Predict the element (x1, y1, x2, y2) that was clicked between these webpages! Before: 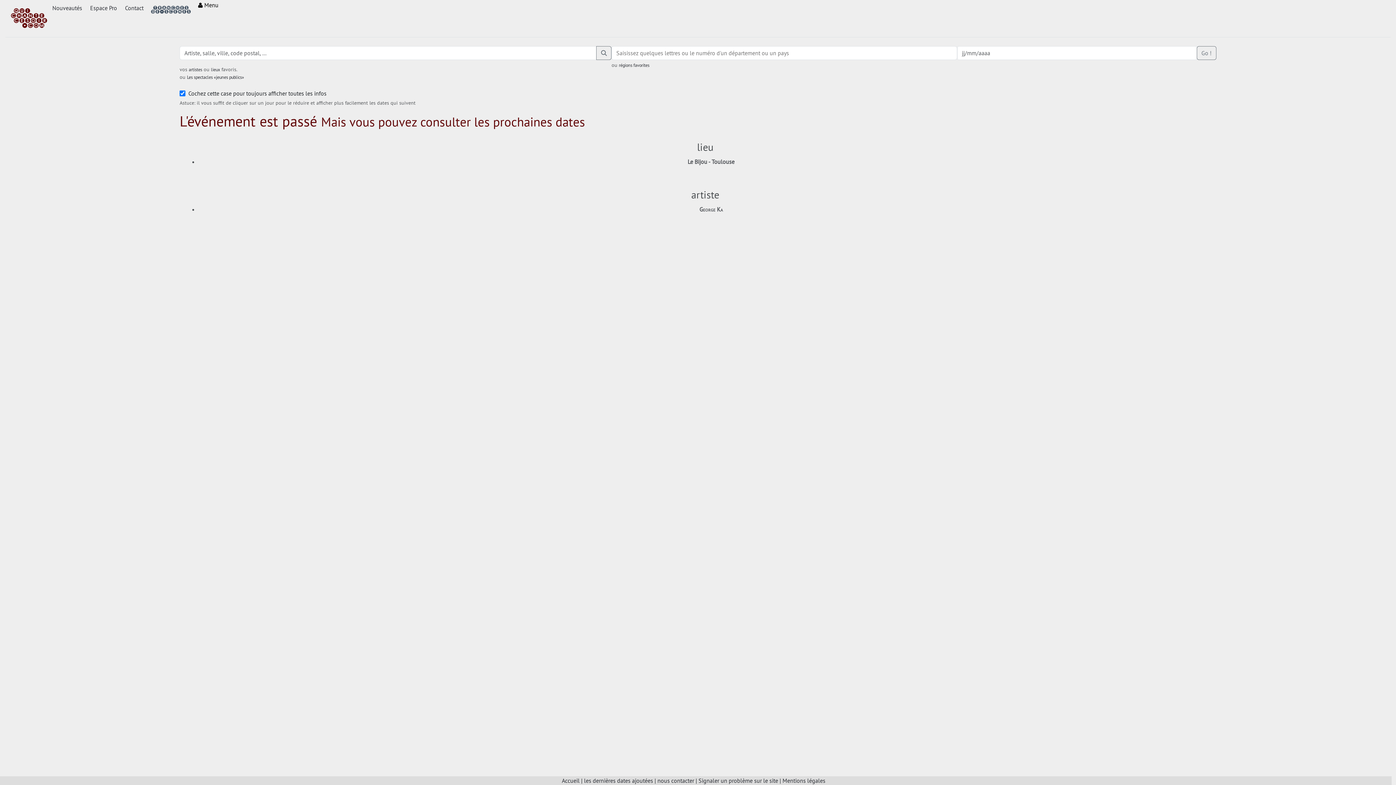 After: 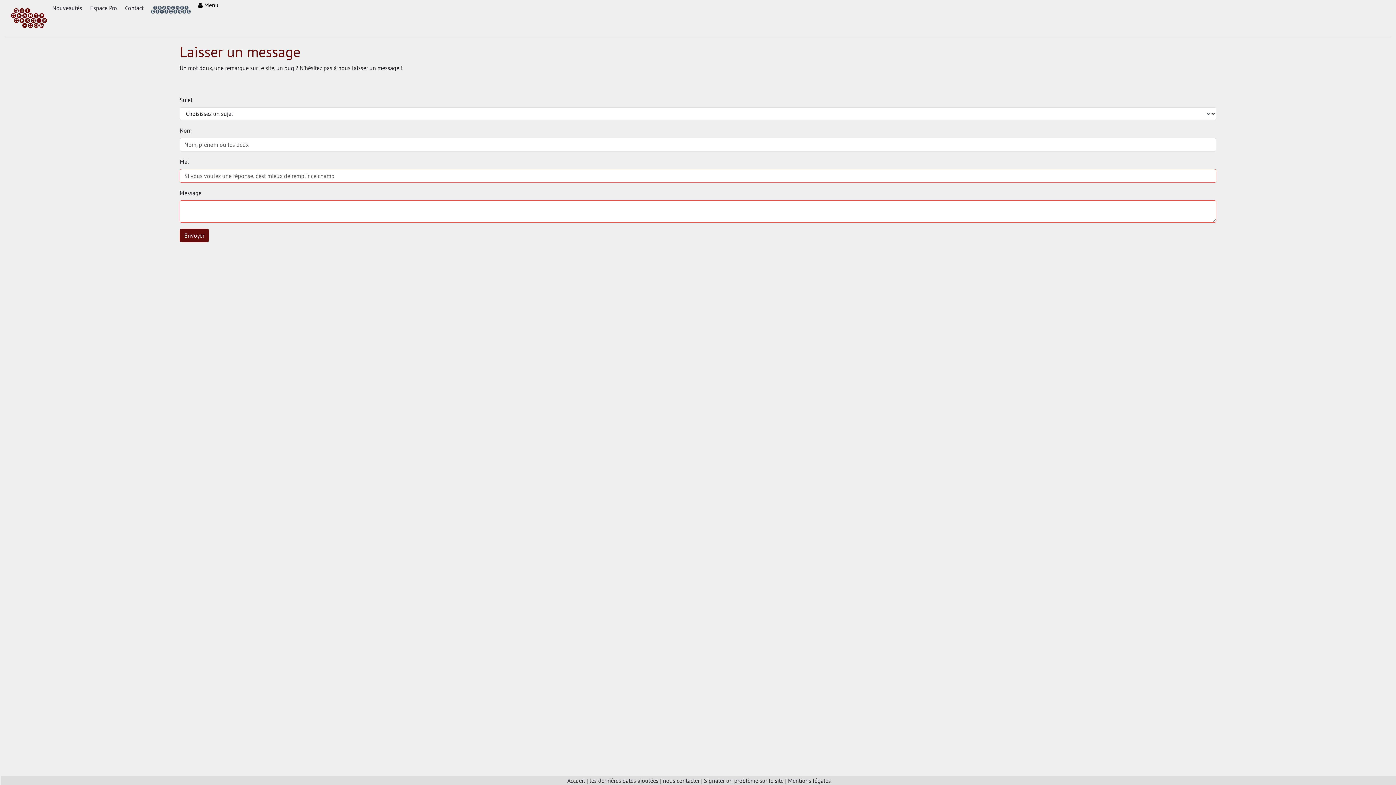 Action: bbox: (657, 777, 694, 784) label: nous contacter